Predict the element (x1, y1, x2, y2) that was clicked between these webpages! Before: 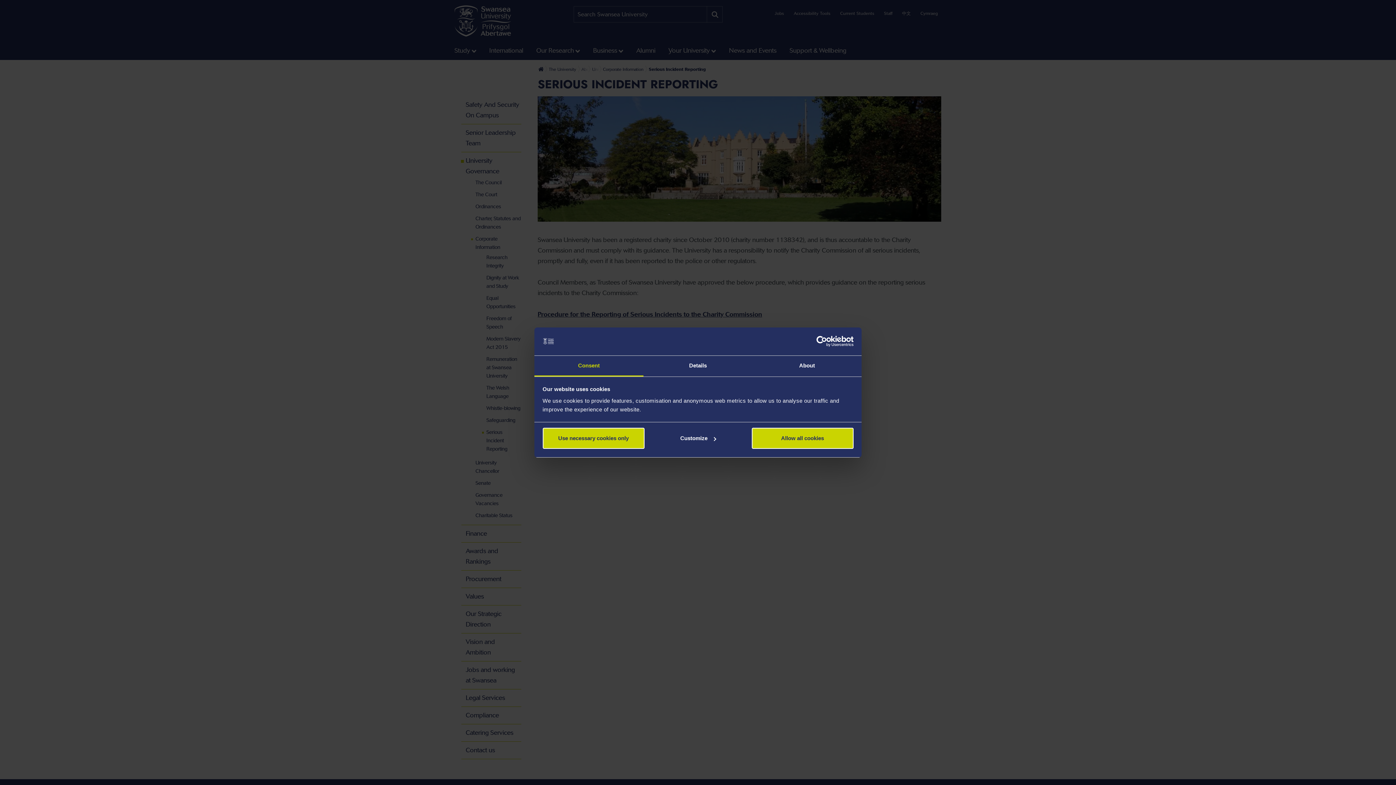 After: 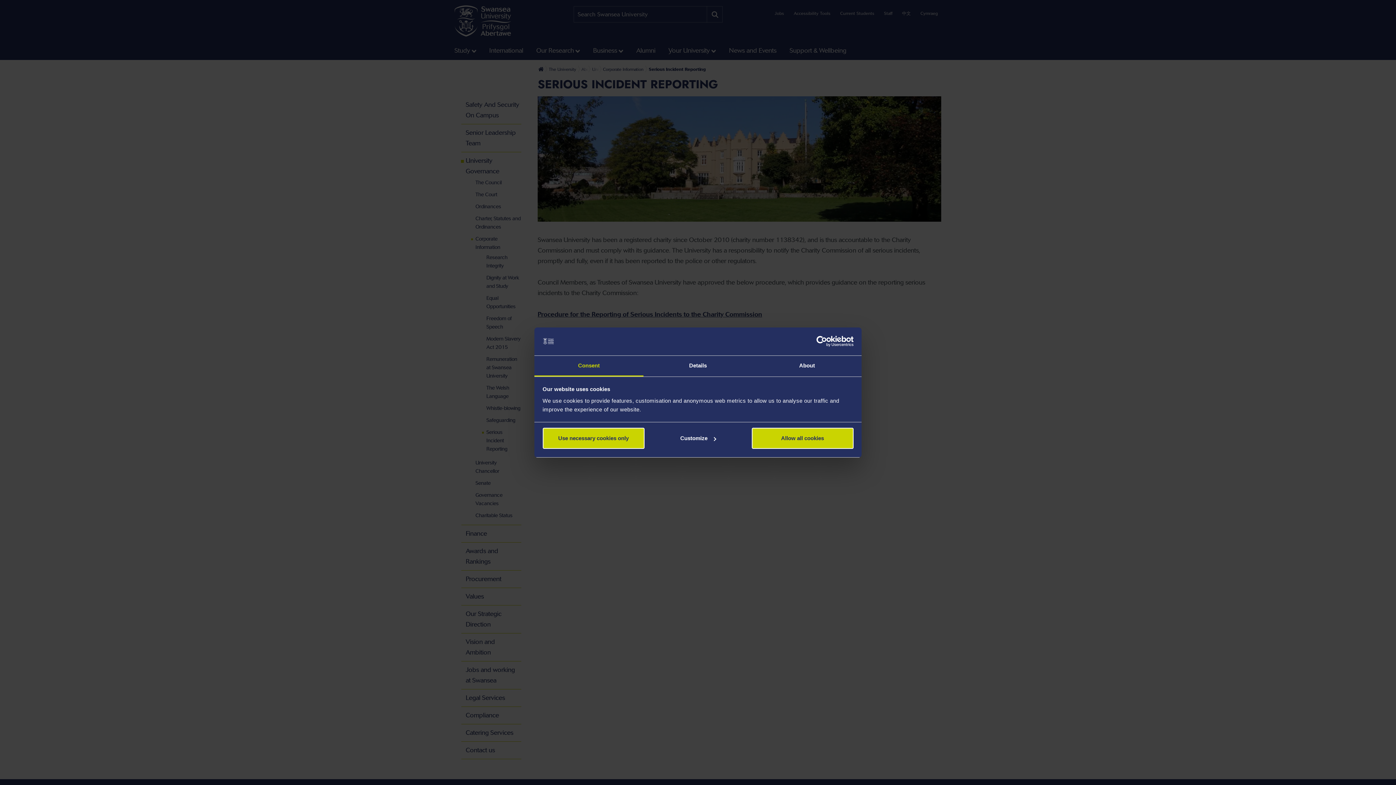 Action: bbox: (790, 336, 853, 347) label: Usercentrics Cookiebot - opens in a new window